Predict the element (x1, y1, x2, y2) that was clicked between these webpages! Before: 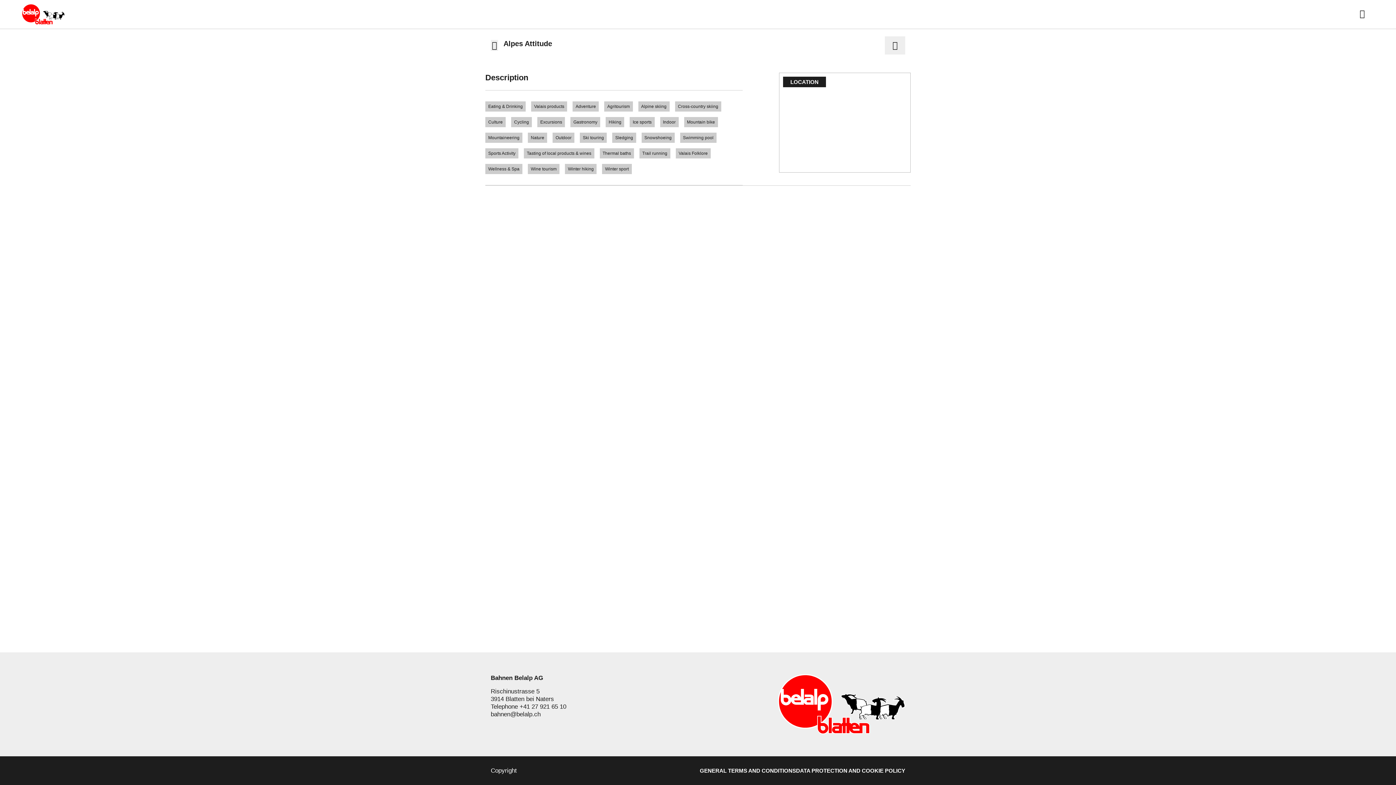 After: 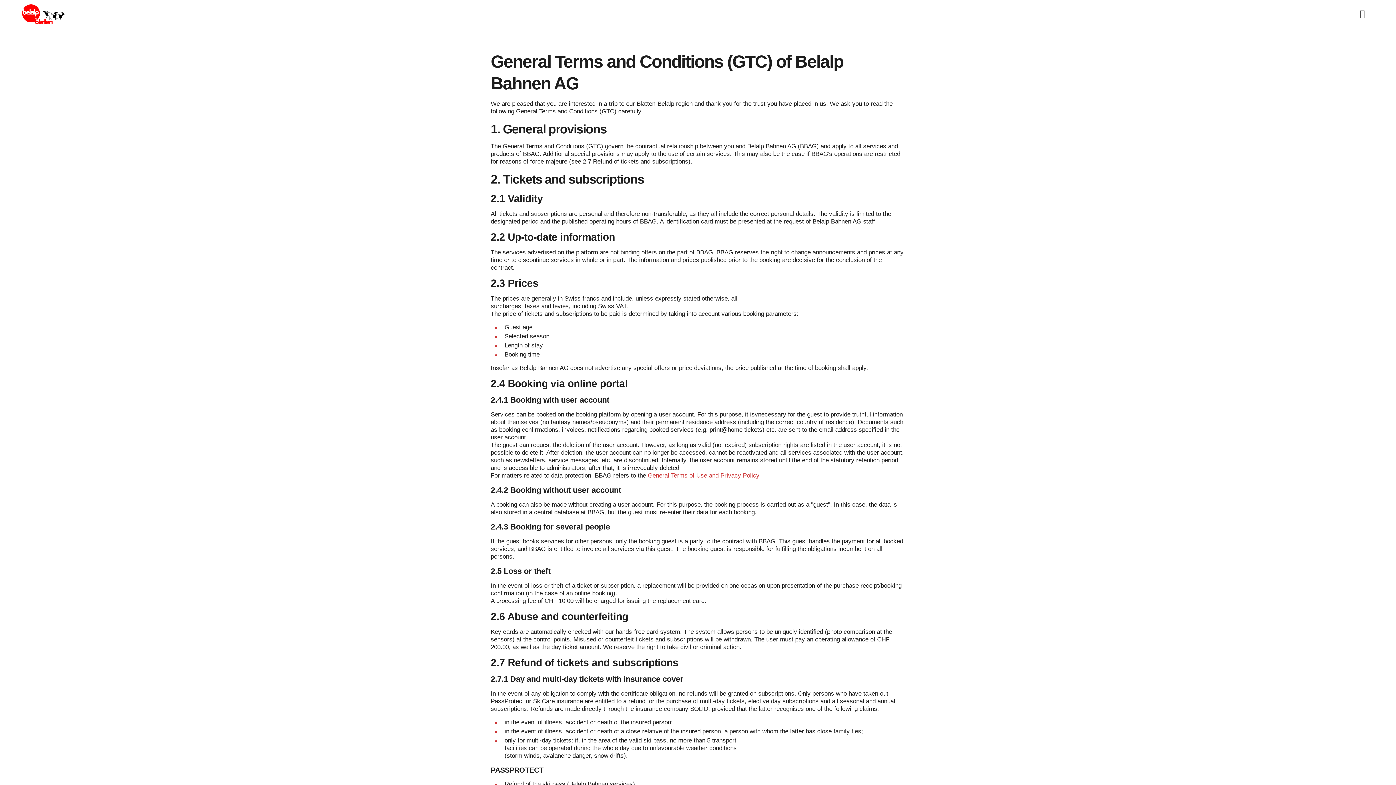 Action: label: GENERAL TERMS AND CONDITIONS bbox: (700, 765, 796, 776)